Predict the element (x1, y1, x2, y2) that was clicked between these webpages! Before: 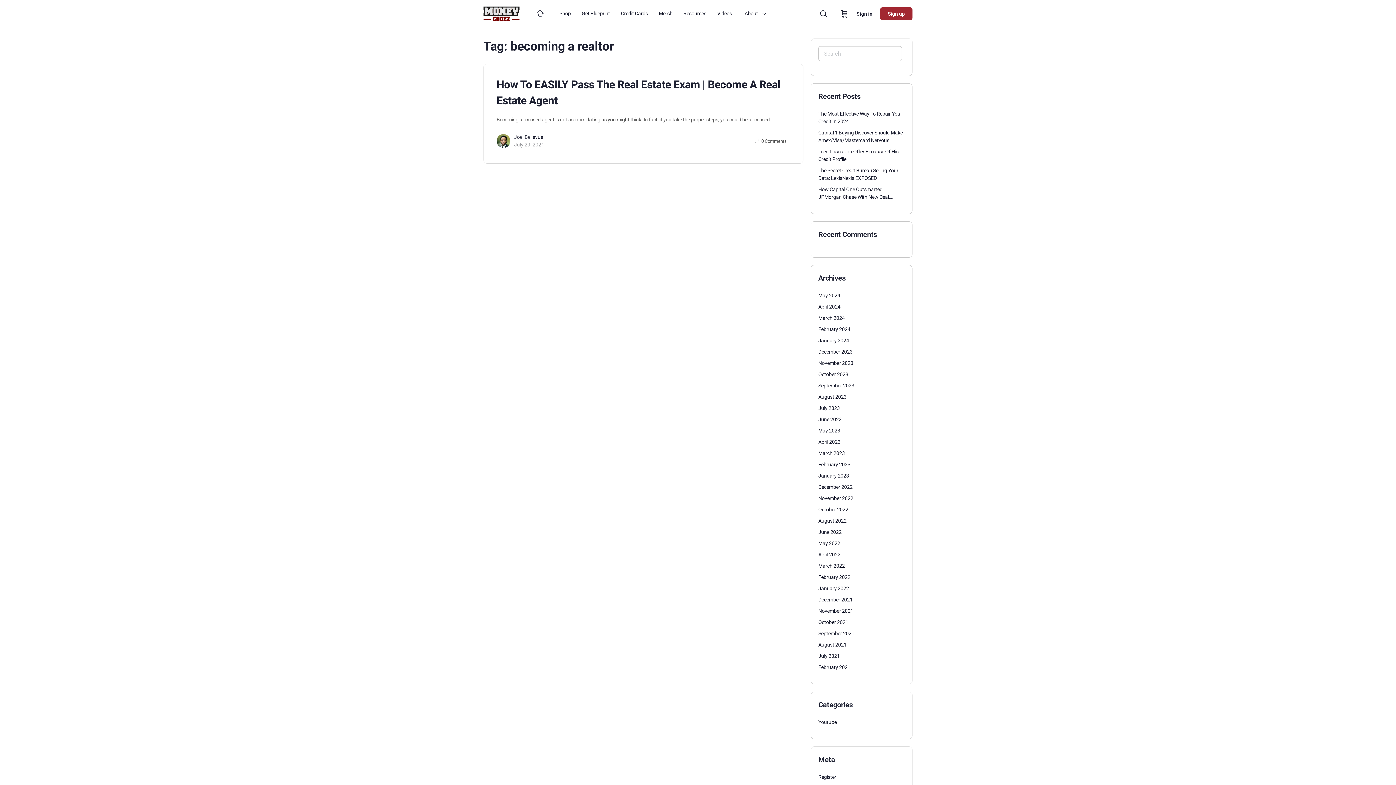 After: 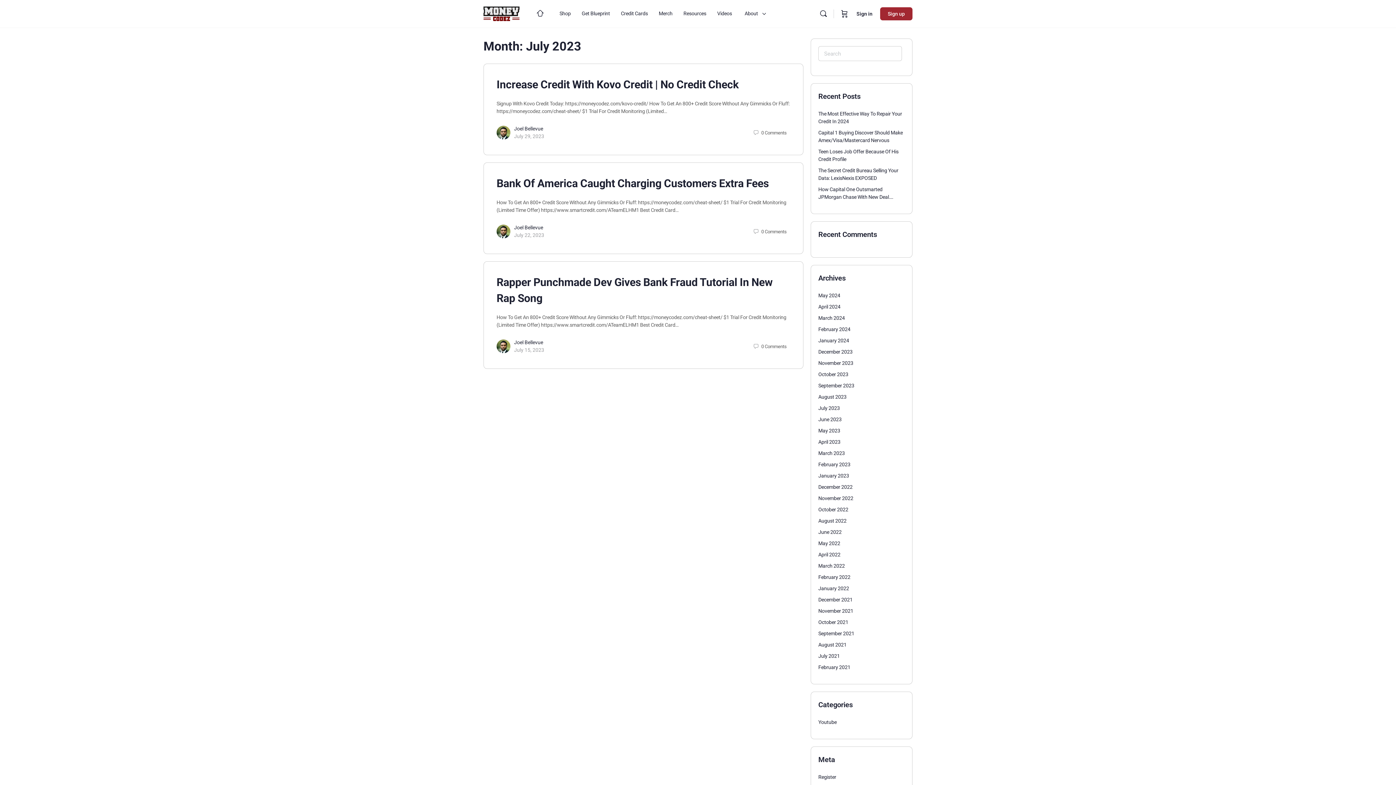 Action: bbox: (818, 405, 840, 411) label: July 2023